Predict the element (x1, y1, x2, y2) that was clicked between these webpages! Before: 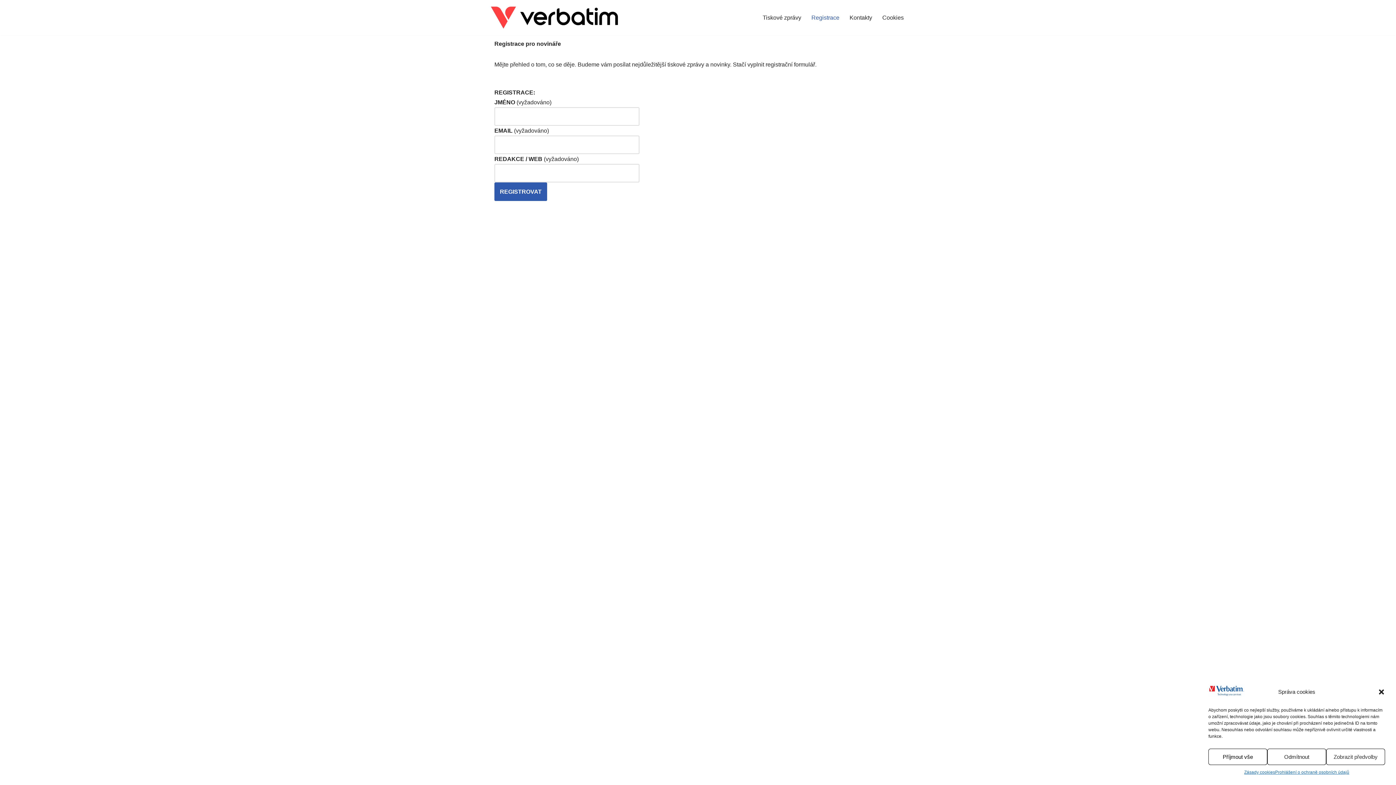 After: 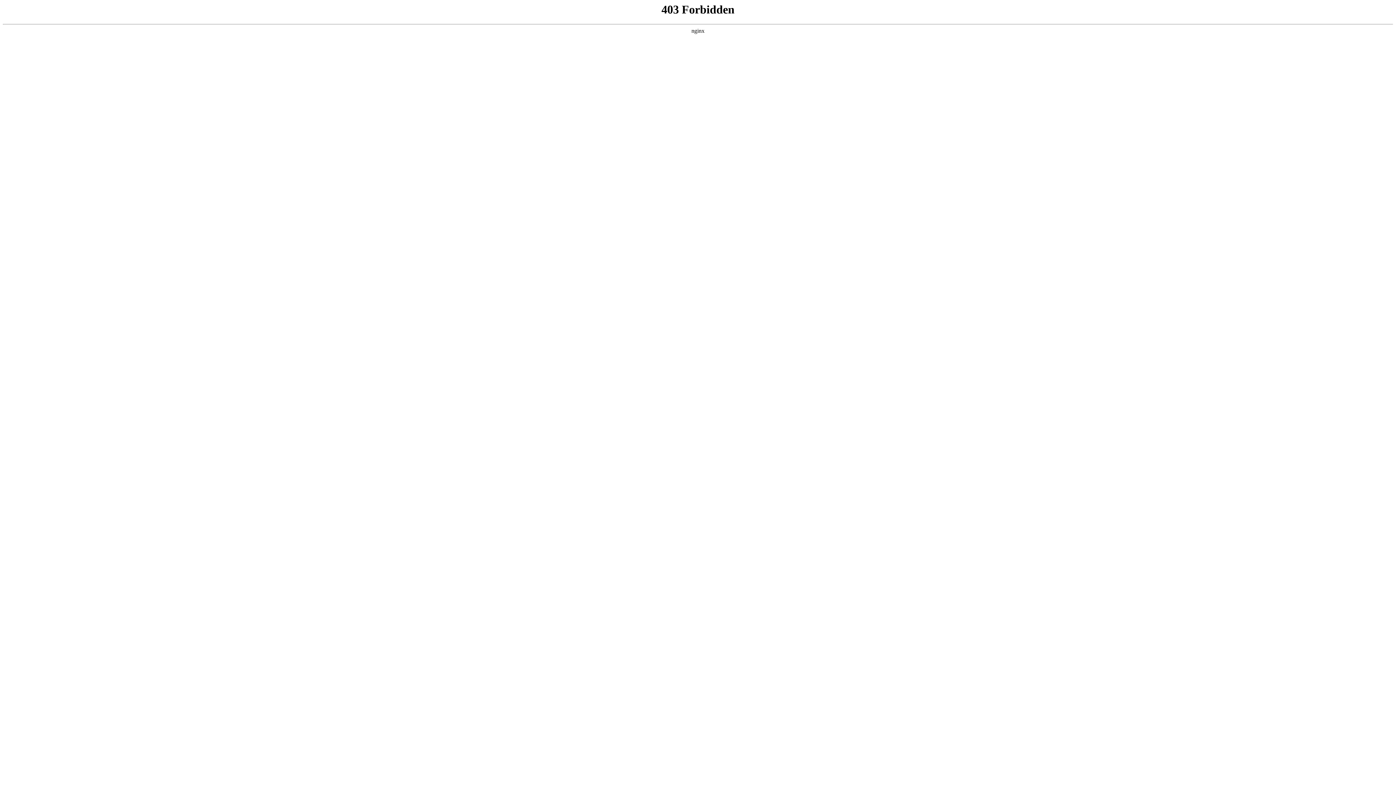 Action: label: WordPress bbox: (530, 773, 558, 779)